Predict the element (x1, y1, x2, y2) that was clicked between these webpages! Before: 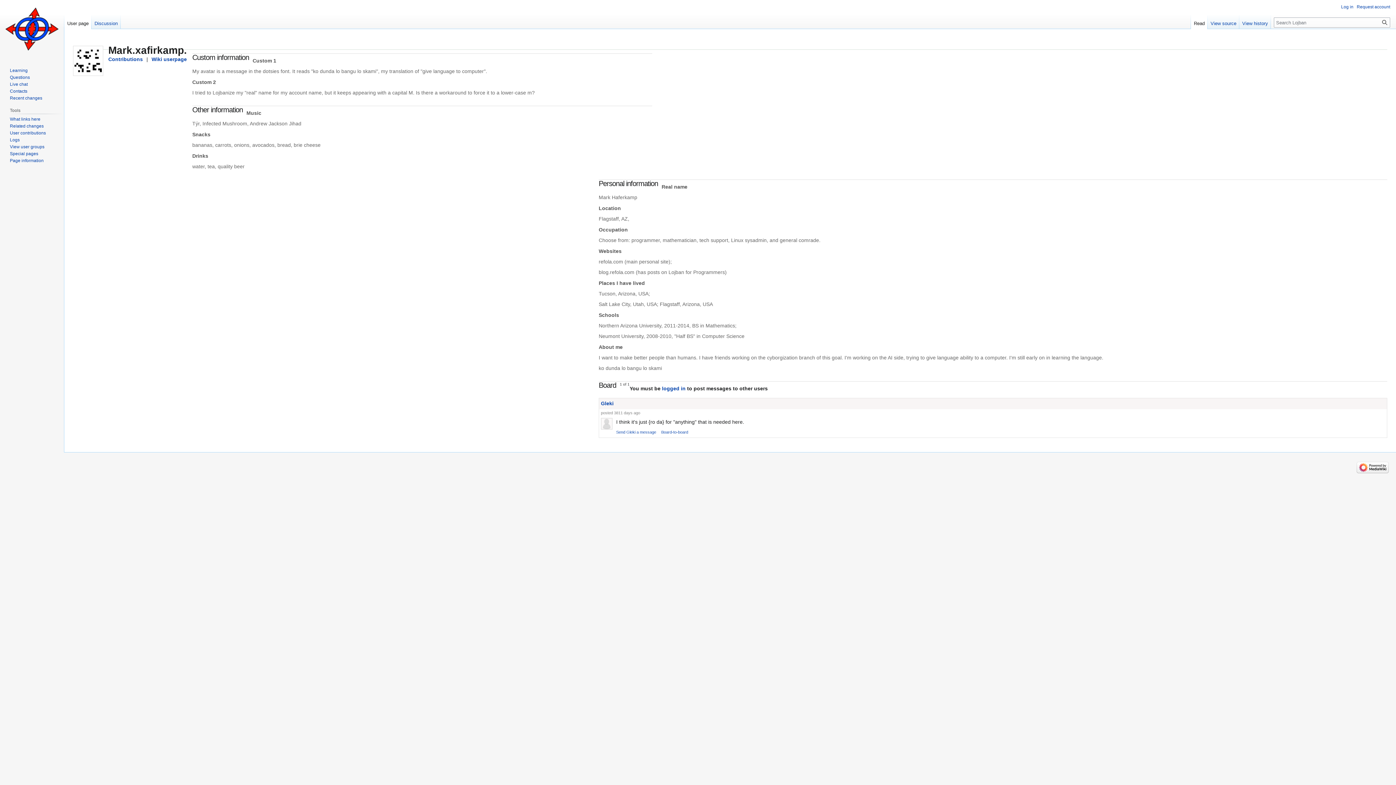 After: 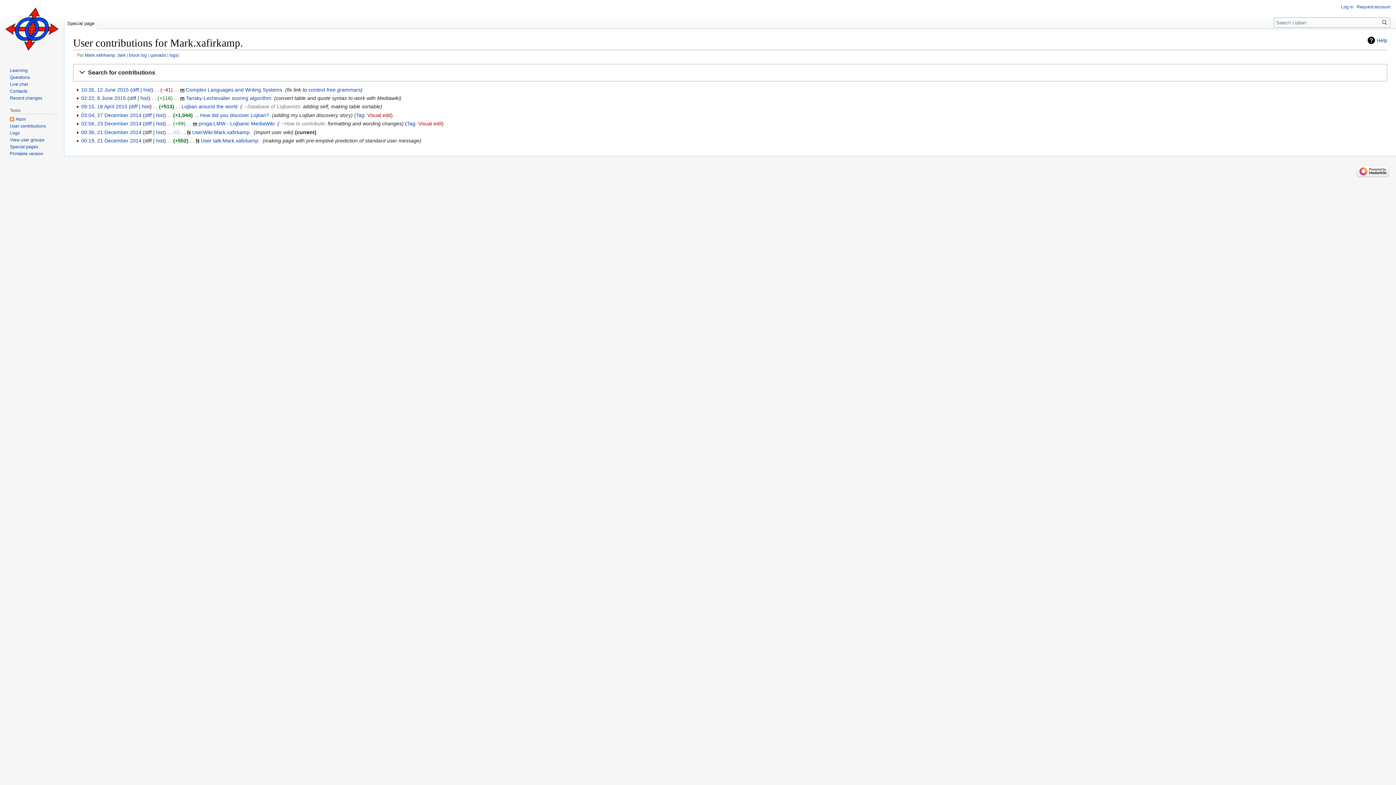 Action: label: User contributions bbox: (9, 130, 45, 135)